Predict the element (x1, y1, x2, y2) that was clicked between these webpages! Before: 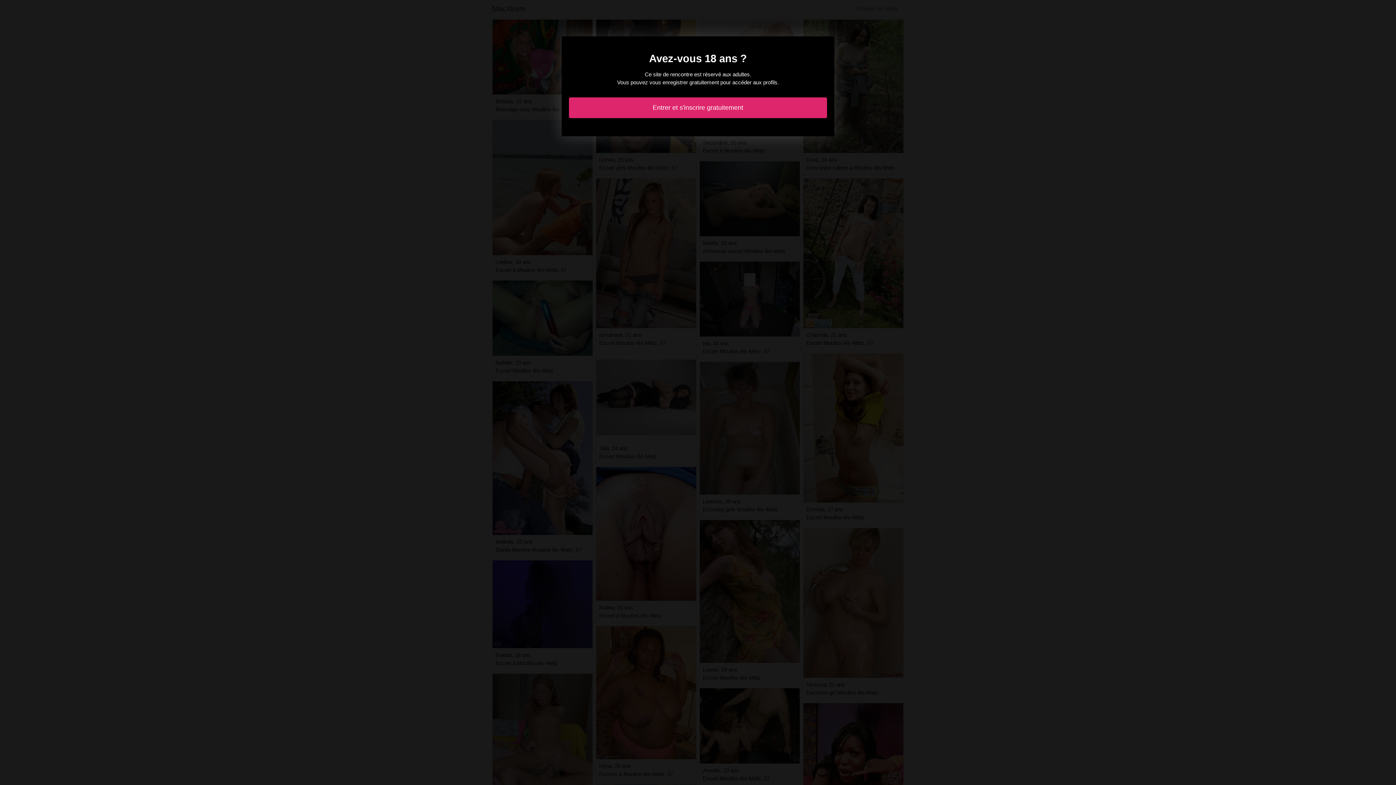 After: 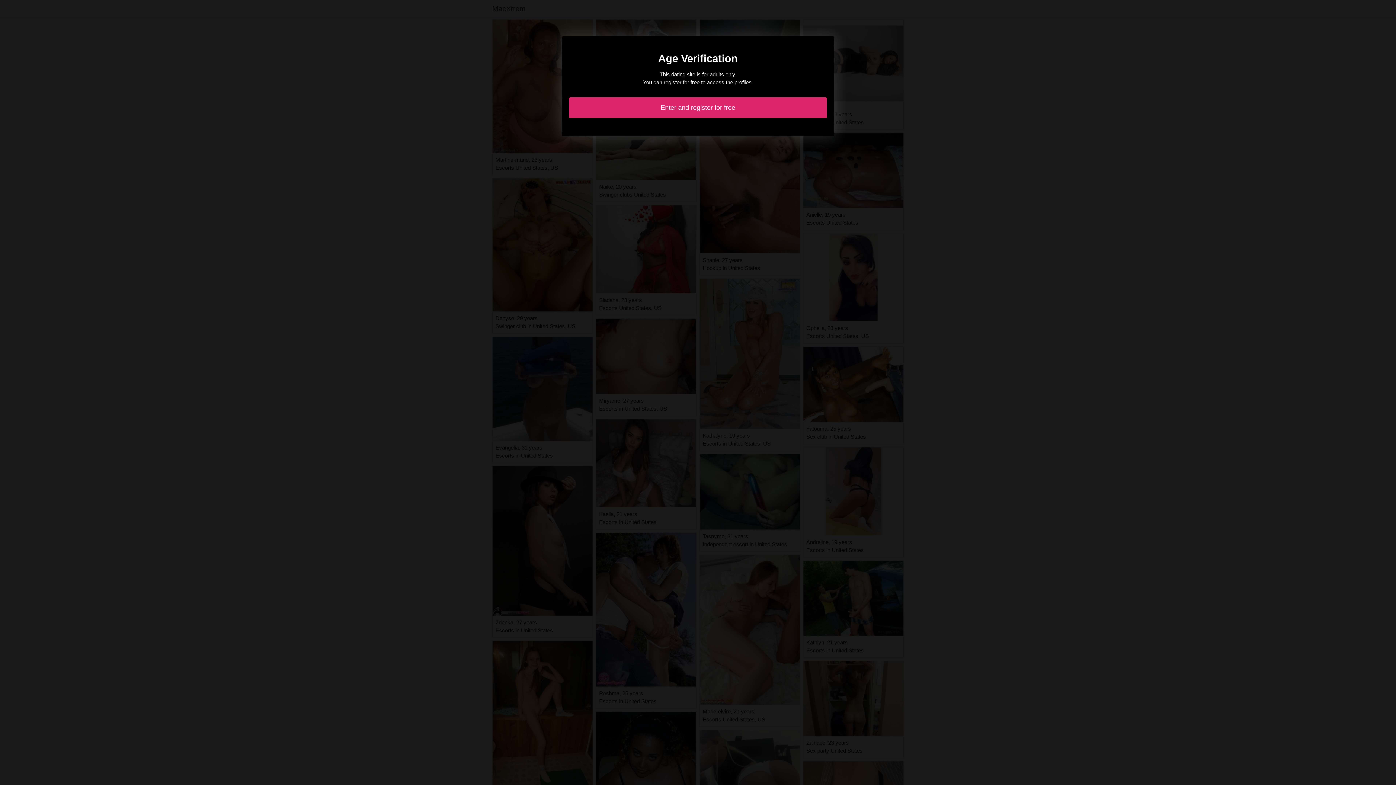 Action: bbox: (569, 97, 827, 118) label: Entrer et s'inscrire gratuitement